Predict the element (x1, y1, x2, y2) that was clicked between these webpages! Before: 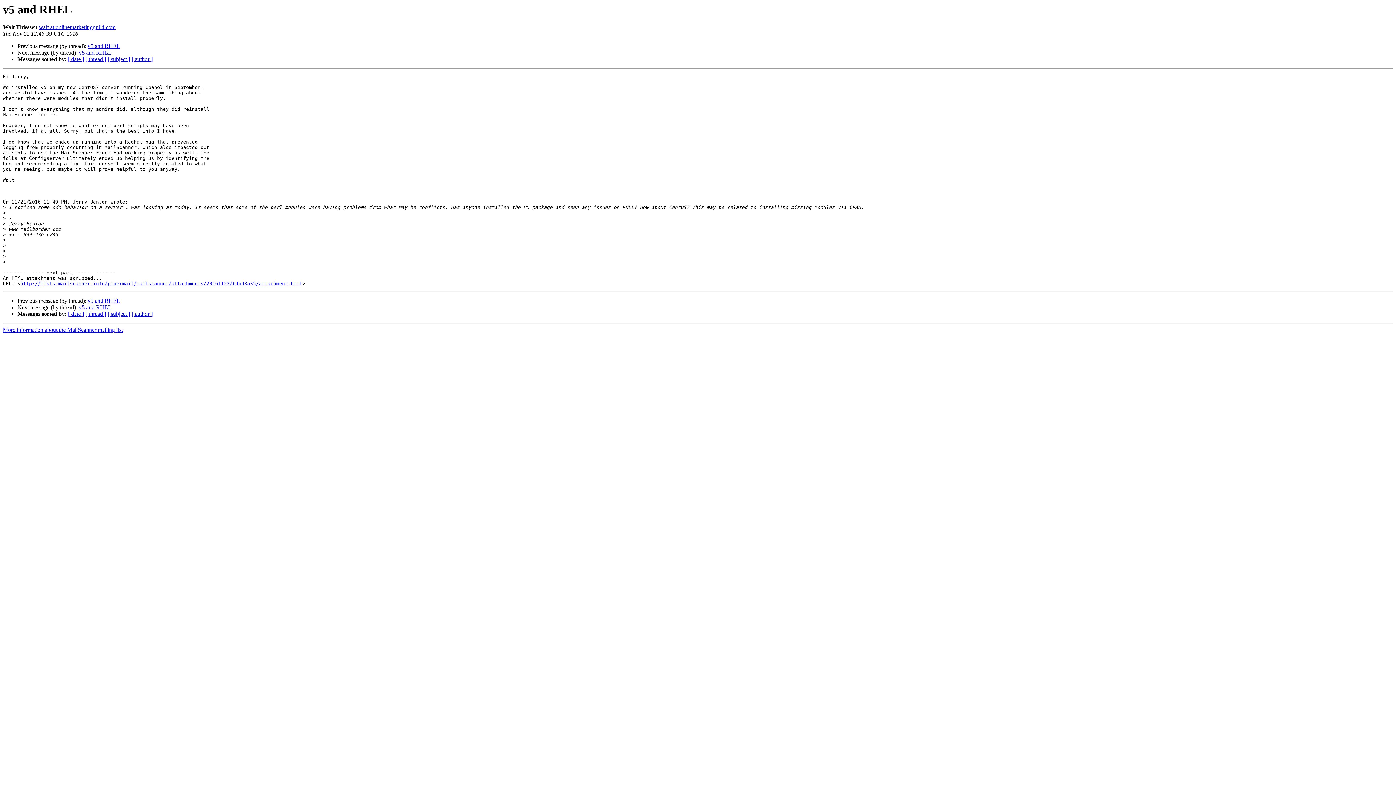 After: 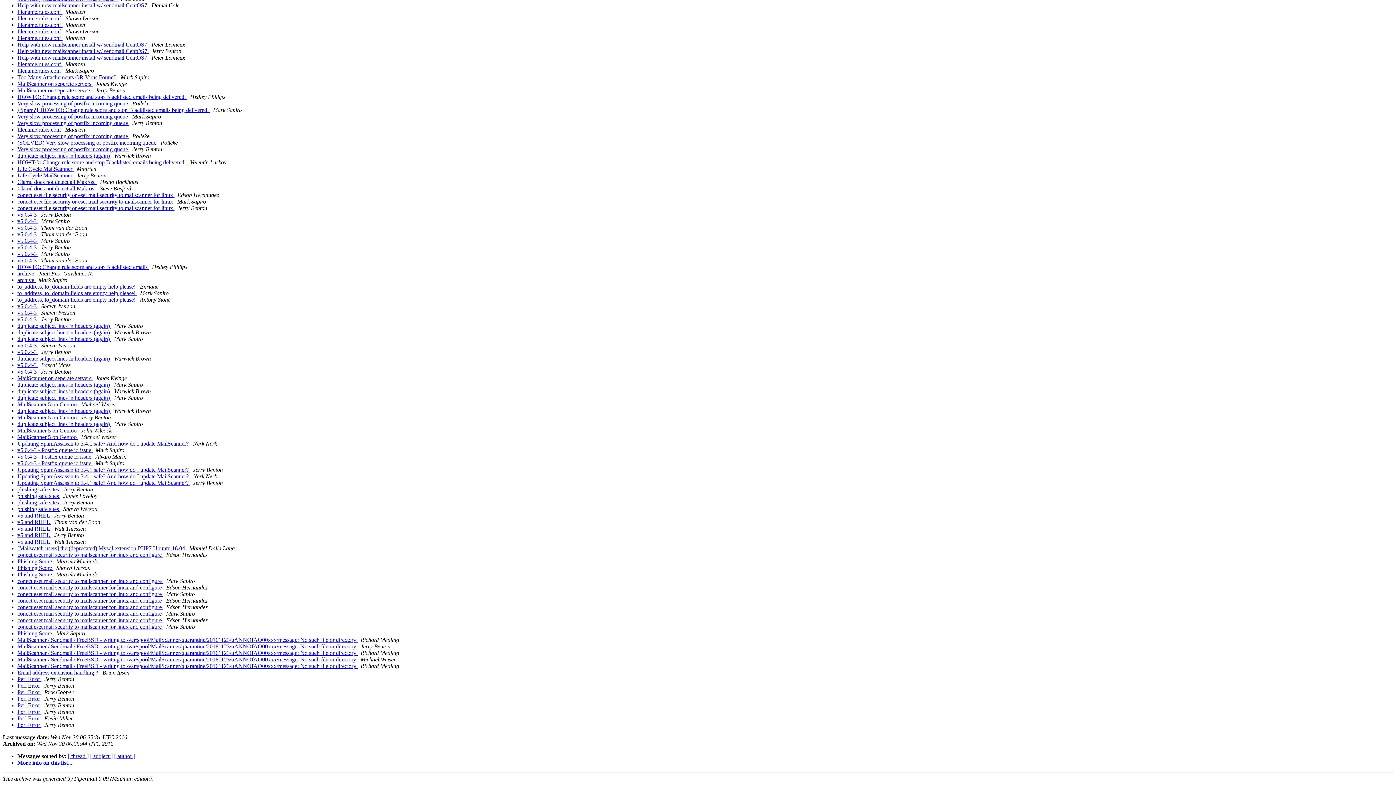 Action: label: [ date ] bbox: (68, 56, 84, 62)